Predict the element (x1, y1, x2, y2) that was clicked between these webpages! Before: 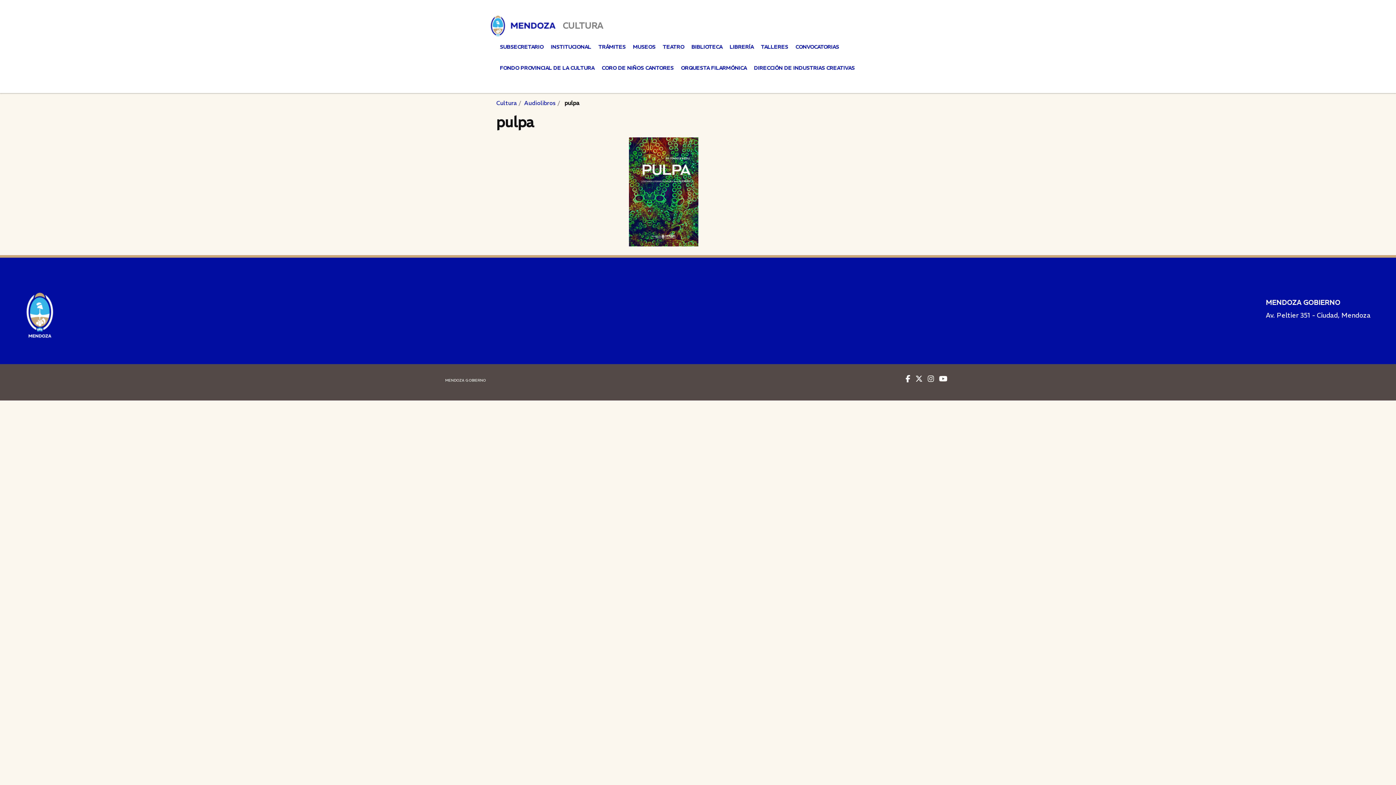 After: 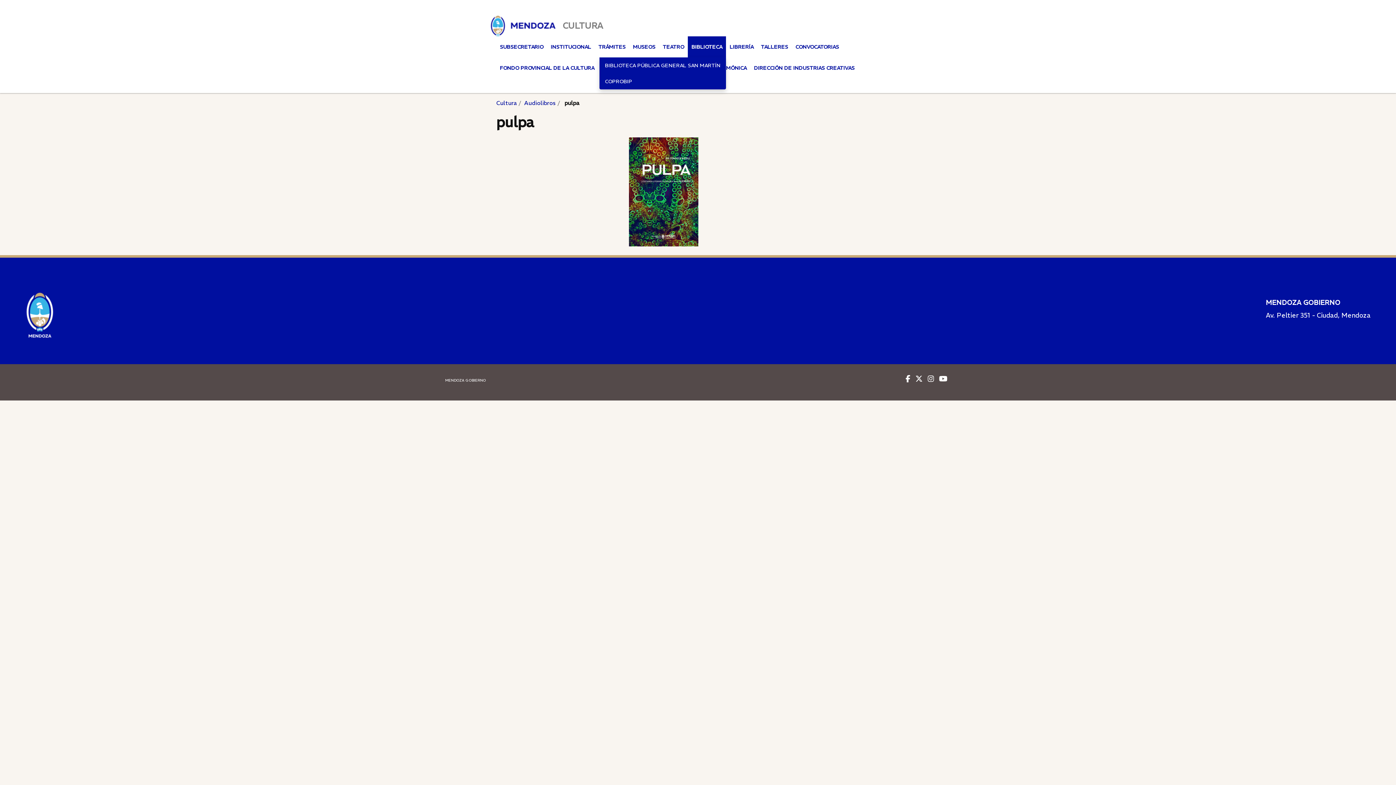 Action: label: BIBLIOTECA bbox: (688, 36, 726, 57)